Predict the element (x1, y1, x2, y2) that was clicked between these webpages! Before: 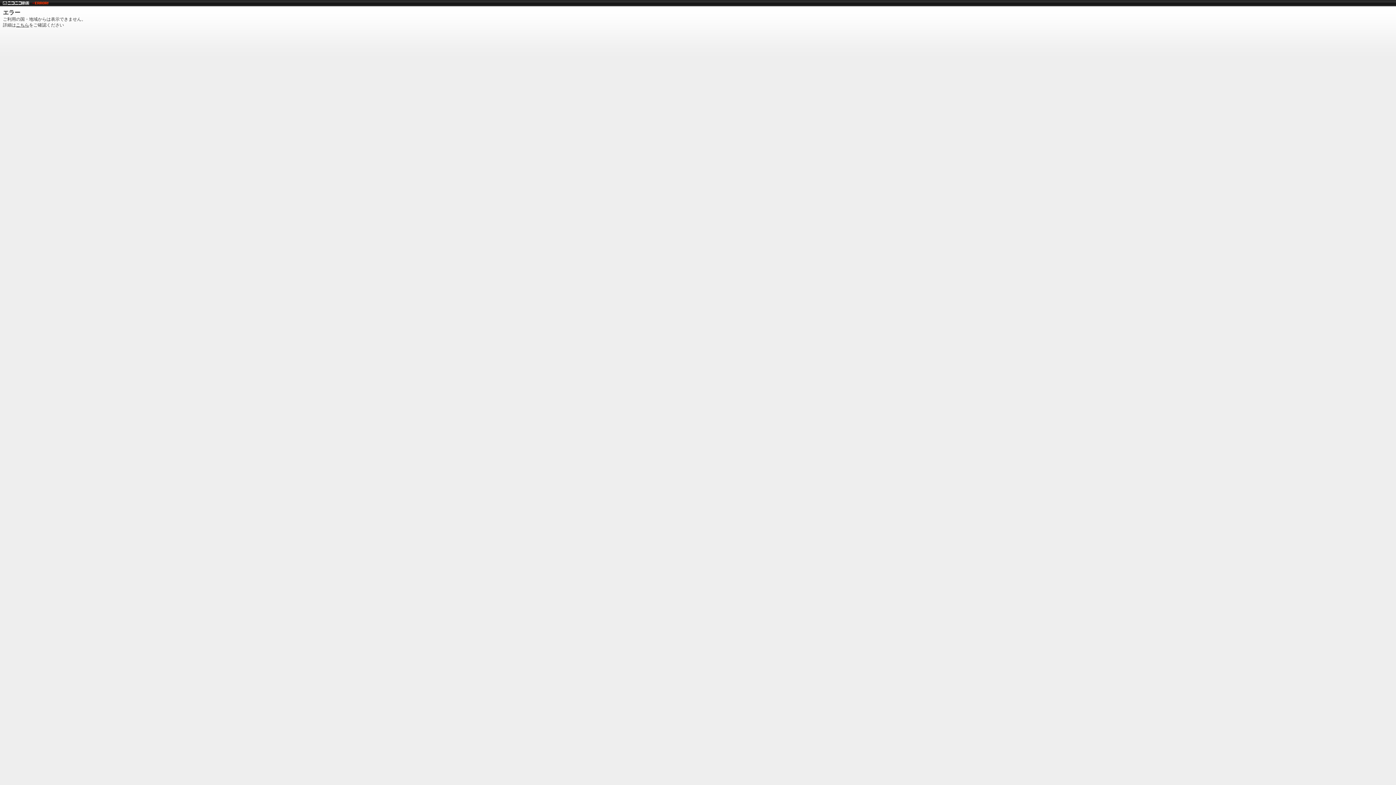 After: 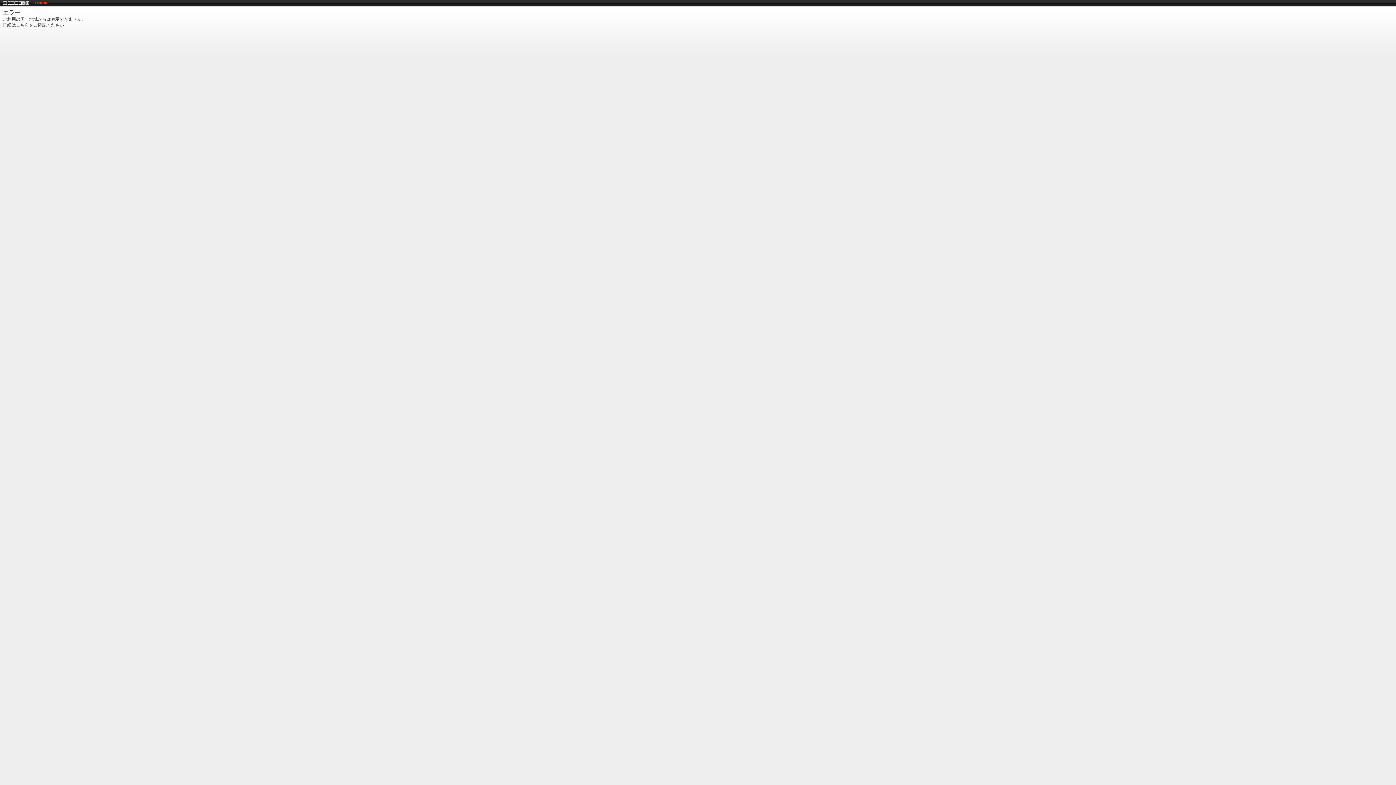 Action: bbox: (2, 0, 29, 5)